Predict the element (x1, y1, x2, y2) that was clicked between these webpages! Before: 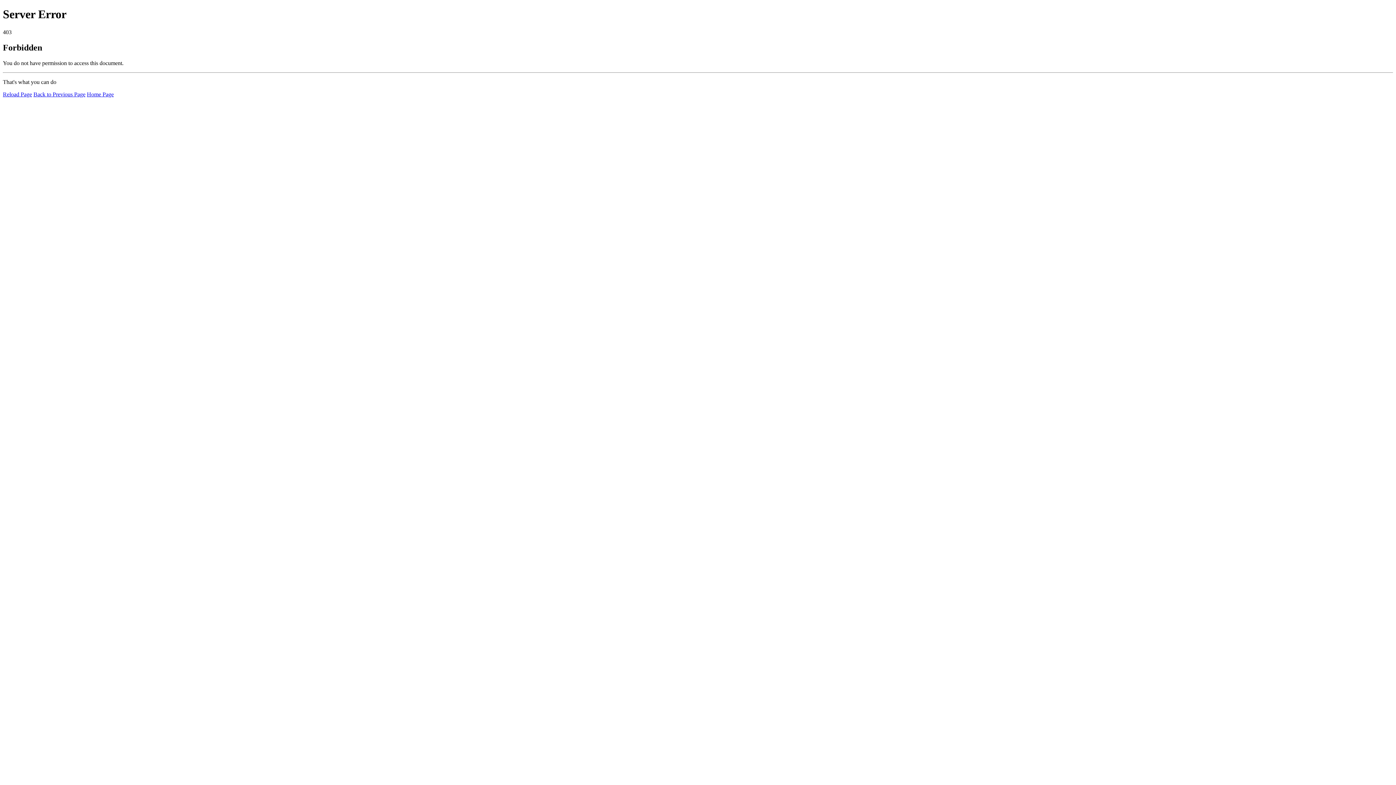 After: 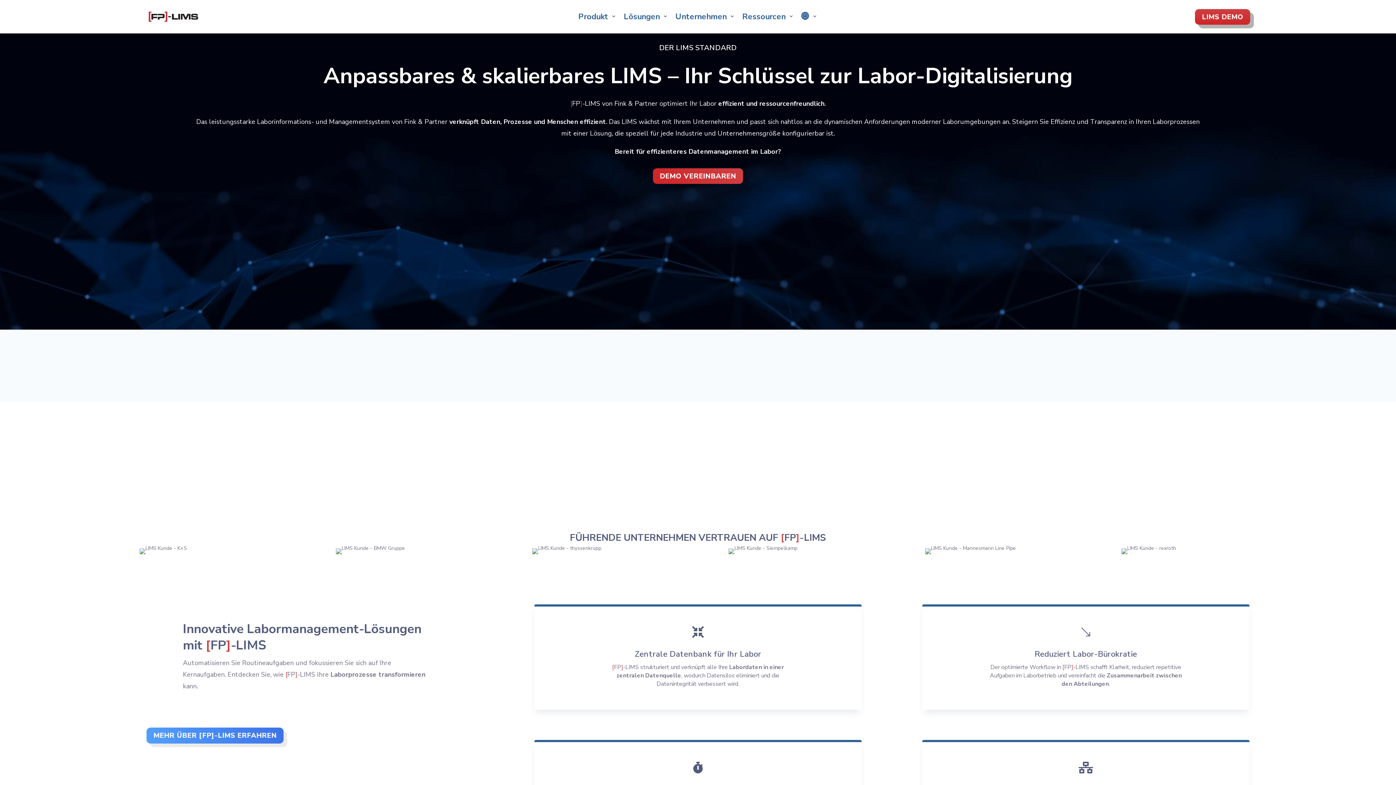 Action: label: Home Page bbox: (86, 91, 113, 97)